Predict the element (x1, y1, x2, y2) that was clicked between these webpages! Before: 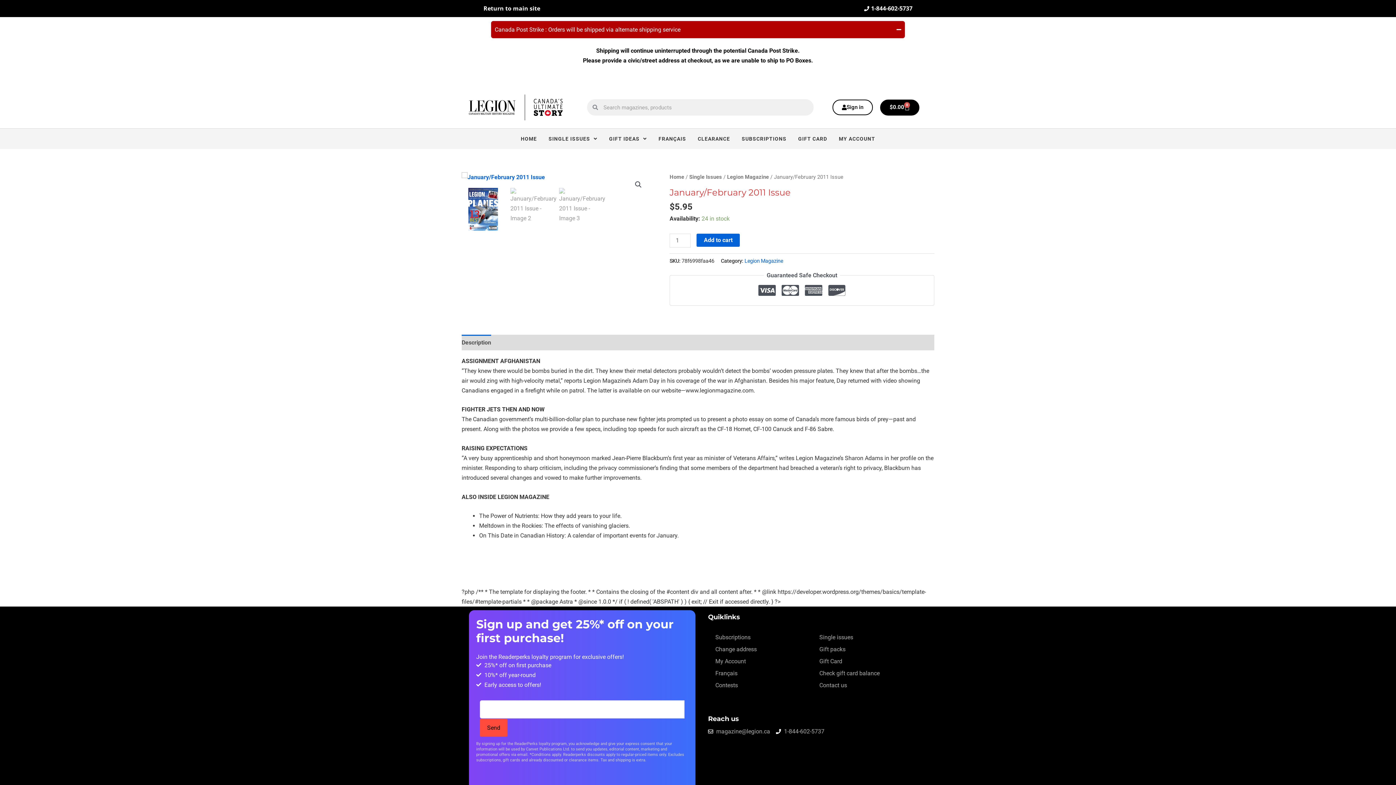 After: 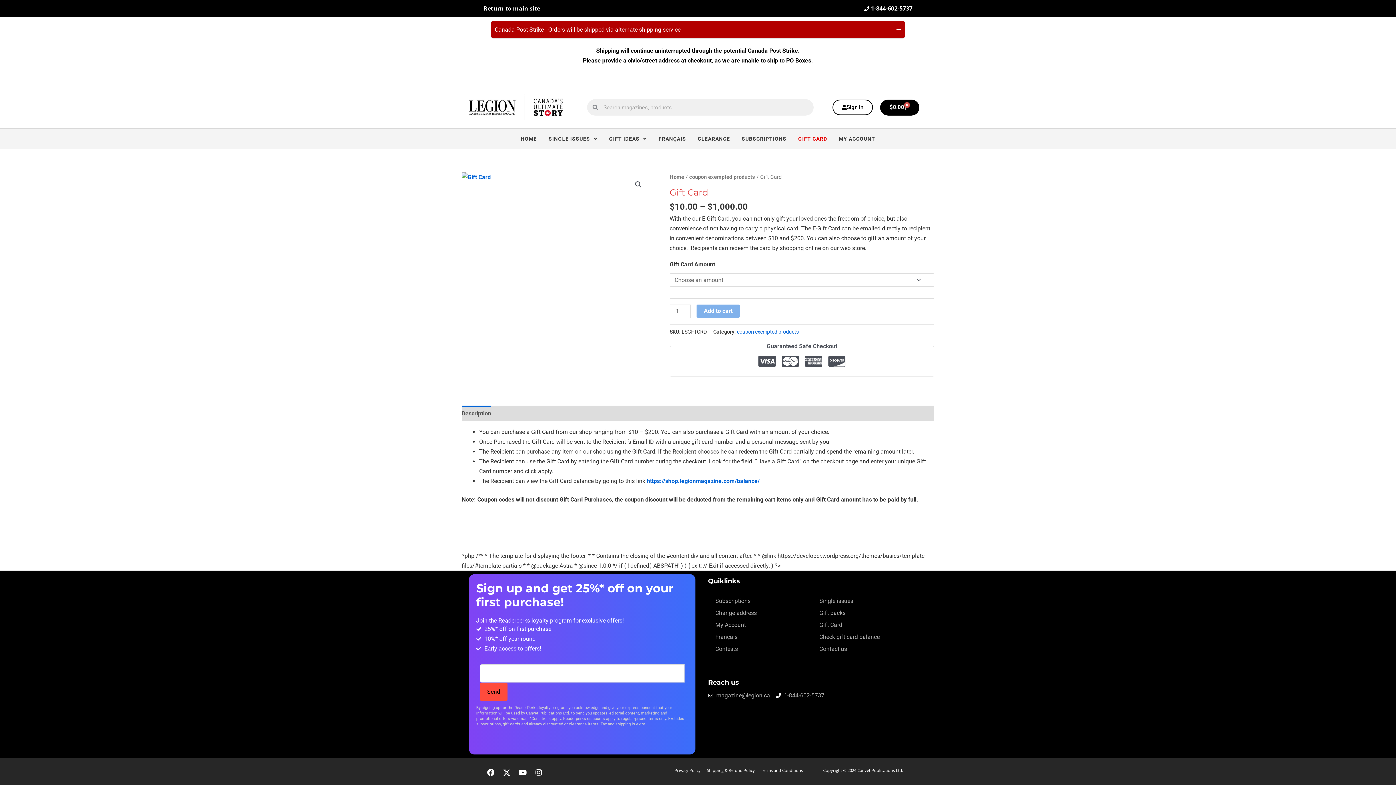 Action: label: GIFT CARD bbox: (792, 134, 833, 143)